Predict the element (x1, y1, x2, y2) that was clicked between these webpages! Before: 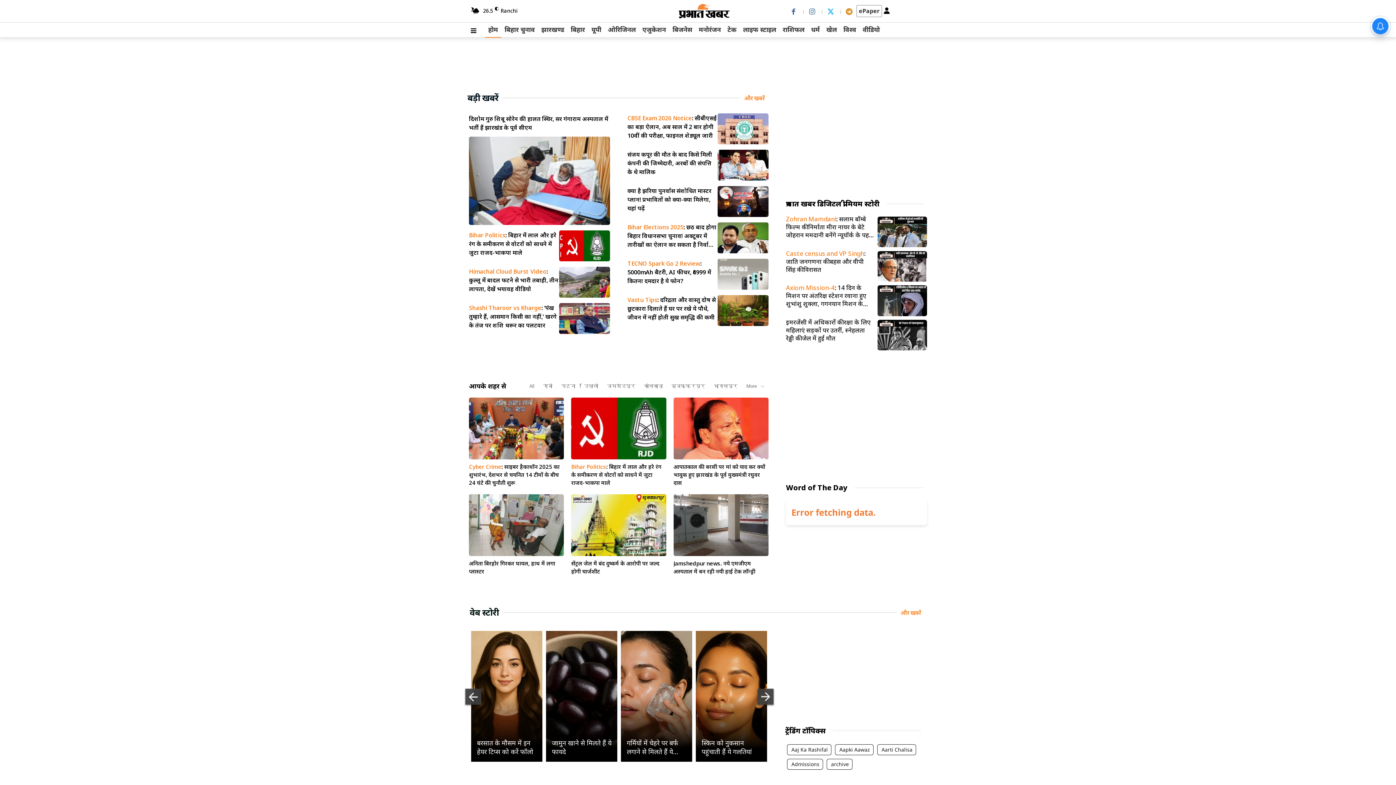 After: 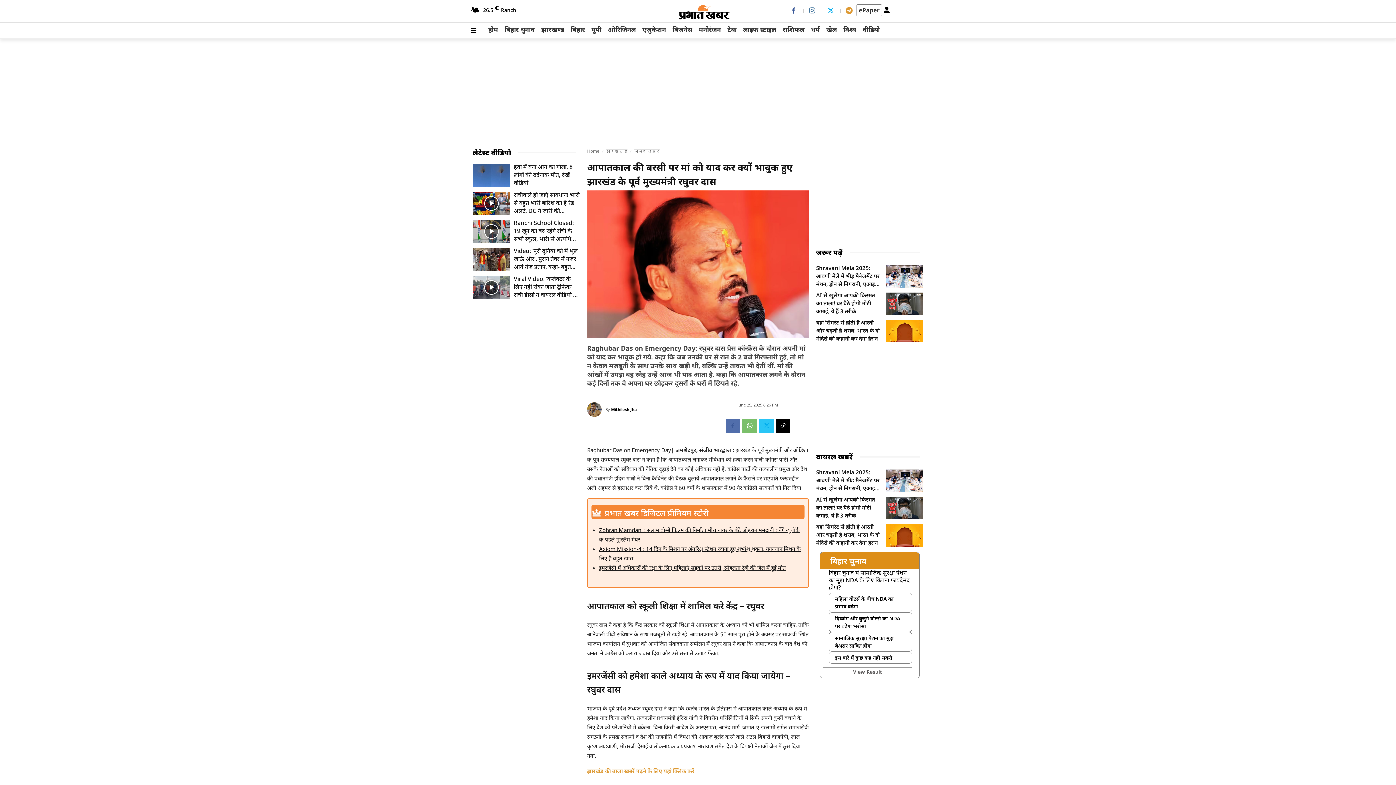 Action: label: आपातकाल की बरसी पर मां को याद कर क्यों भावुक हुए झारखंड के पूर्व मुख्यमंत्री रघुवर दास bbox: (673, 463, 766, 486)